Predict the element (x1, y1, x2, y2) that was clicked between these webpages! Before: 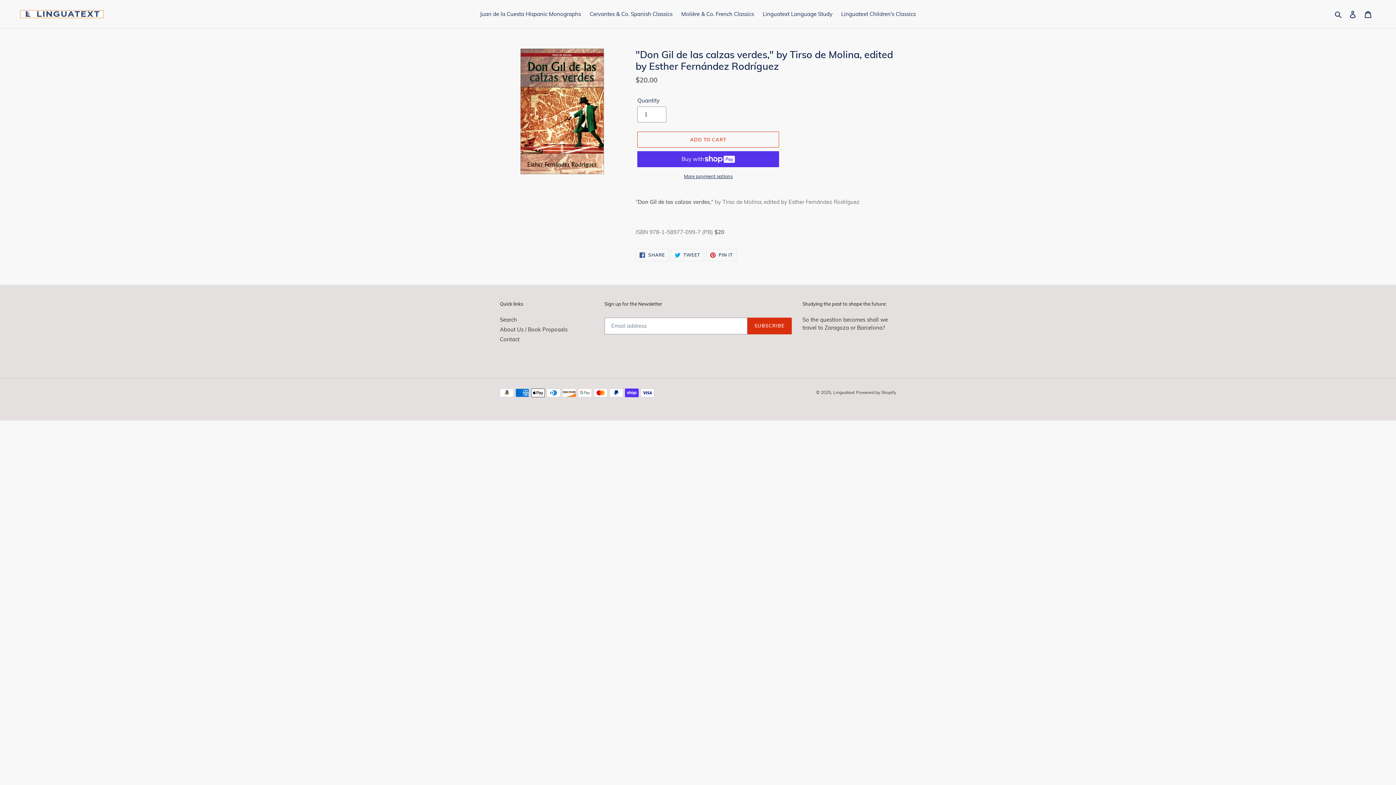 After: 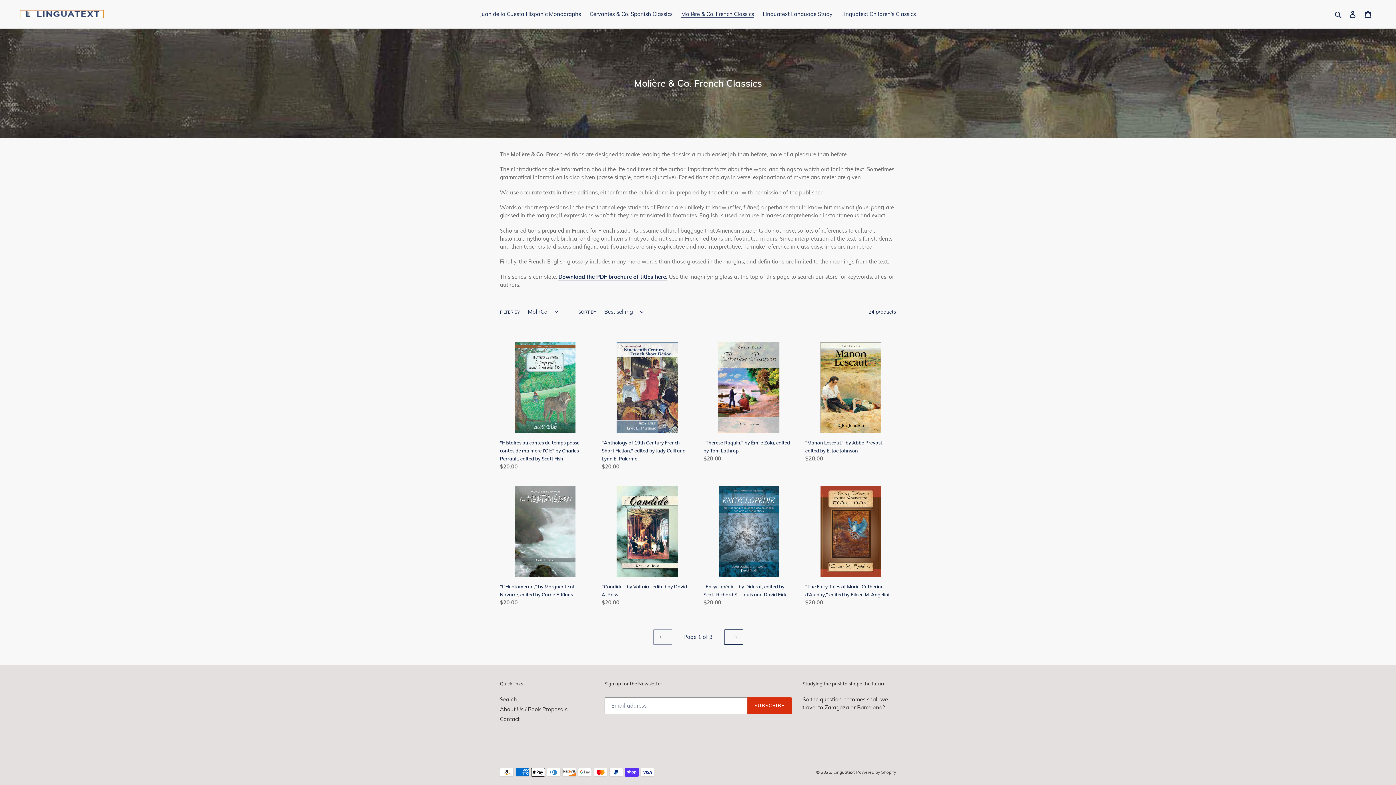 Action: label: Molière & Co. French Classics bbox: (677, 9, 757, 19)